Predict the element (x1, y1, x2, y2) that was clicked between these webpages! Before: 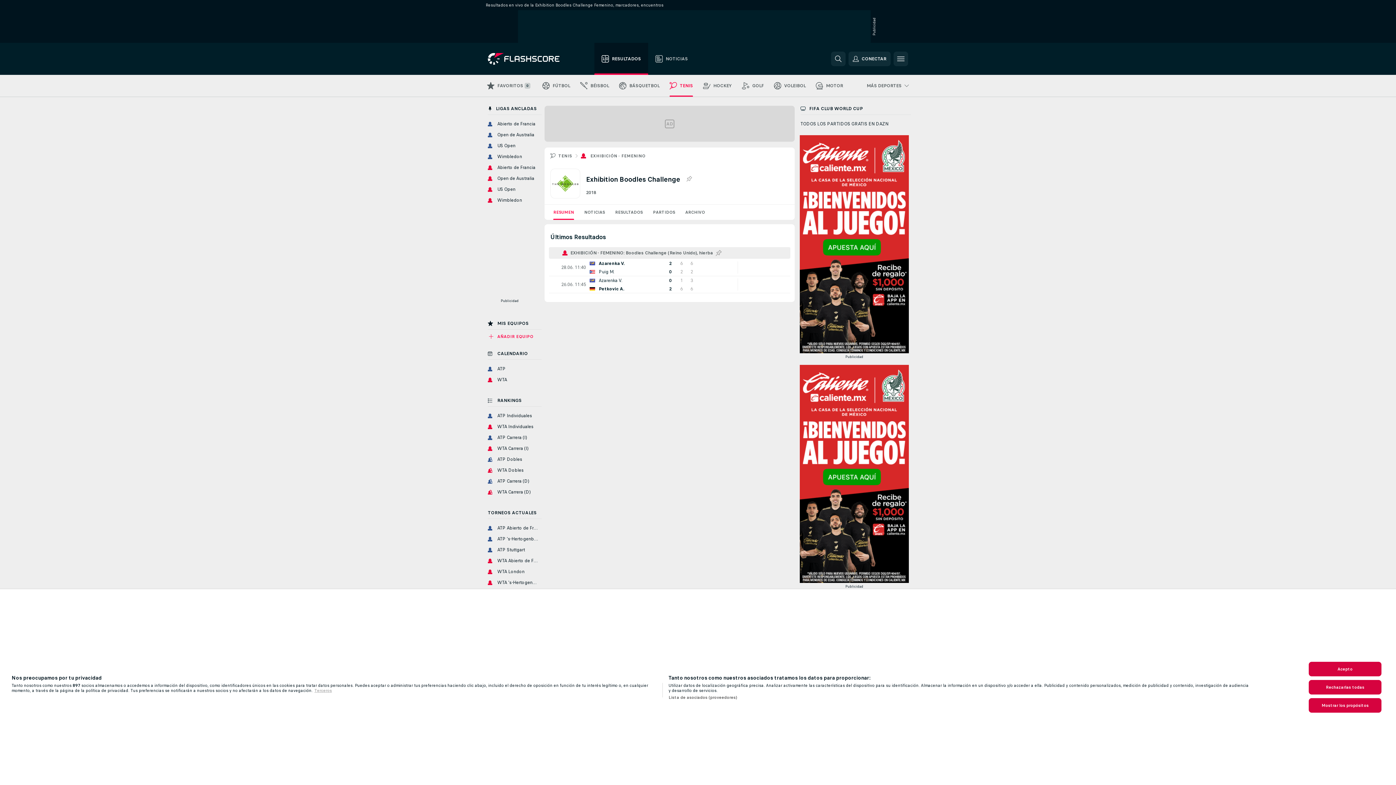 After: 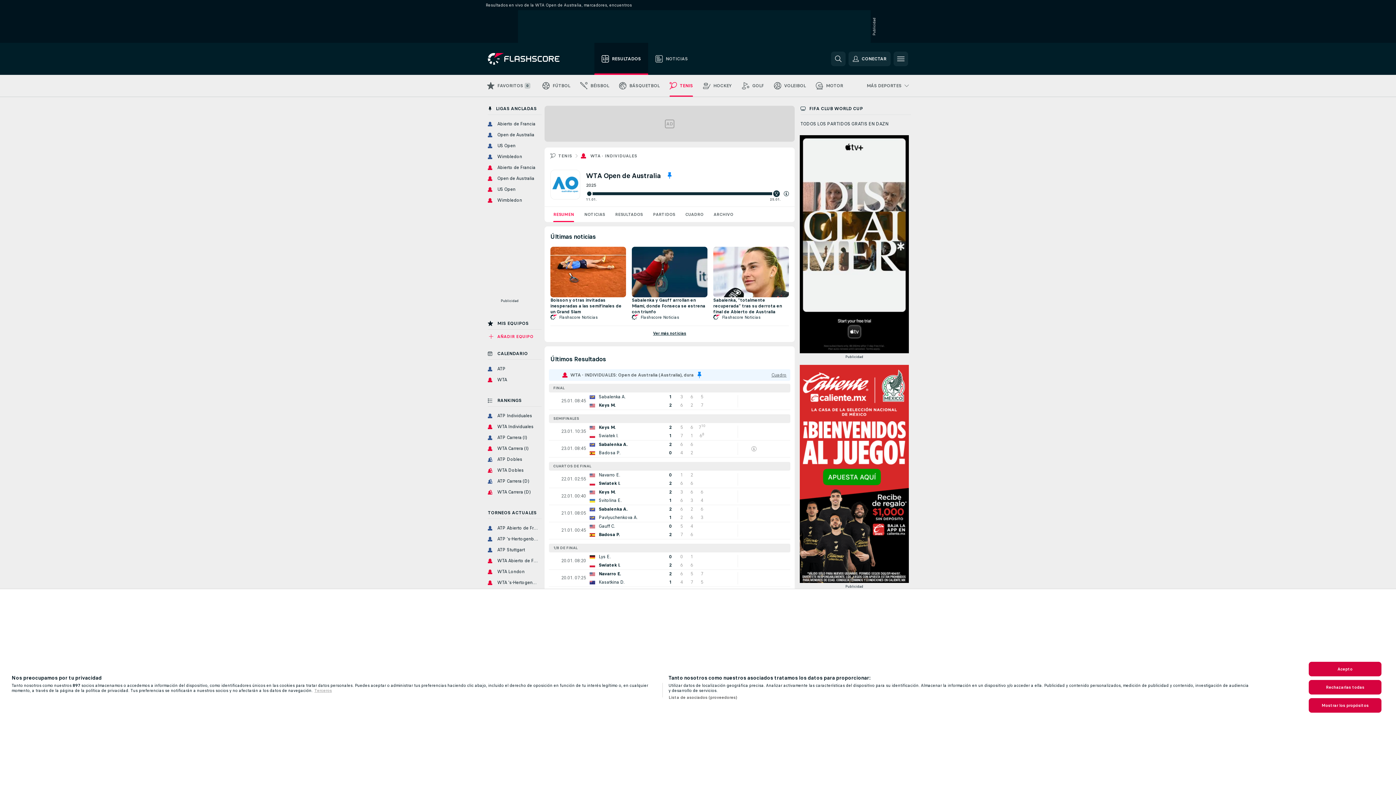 Action: bbox: (485, 174, 541, 183) label: Open de Australia